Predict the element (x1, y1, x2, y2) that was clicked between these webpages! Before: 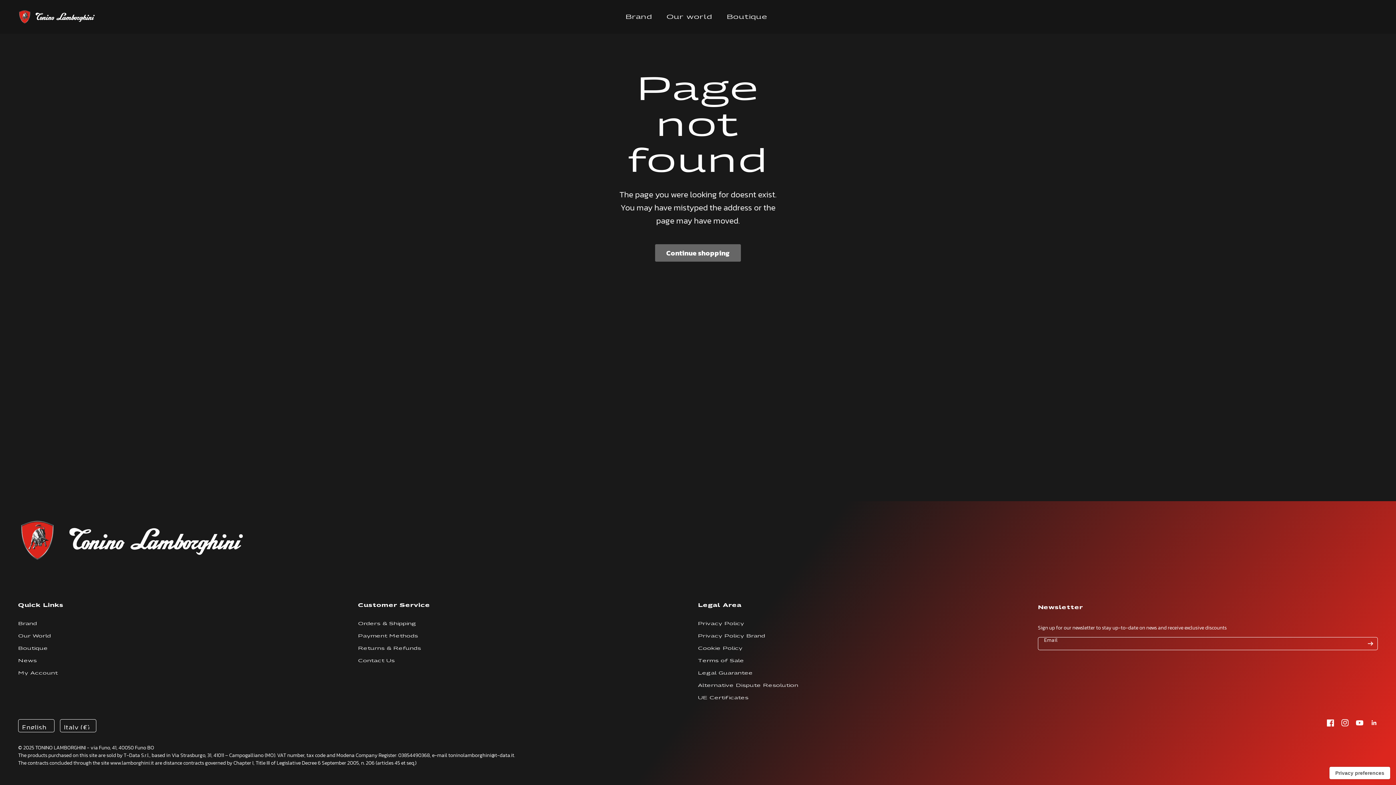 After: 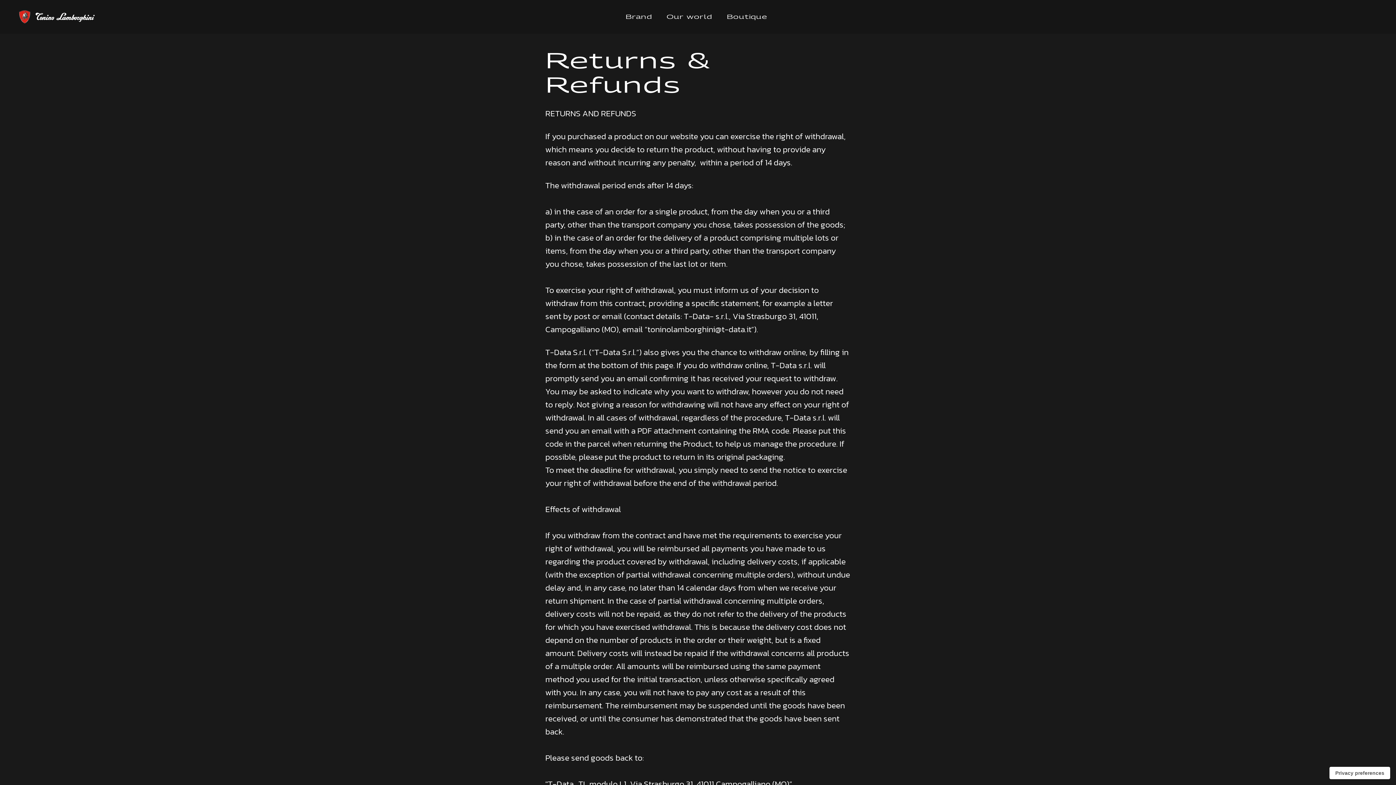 Action: bbox: (358, 645, 421, 651) label: Returns & Refunds